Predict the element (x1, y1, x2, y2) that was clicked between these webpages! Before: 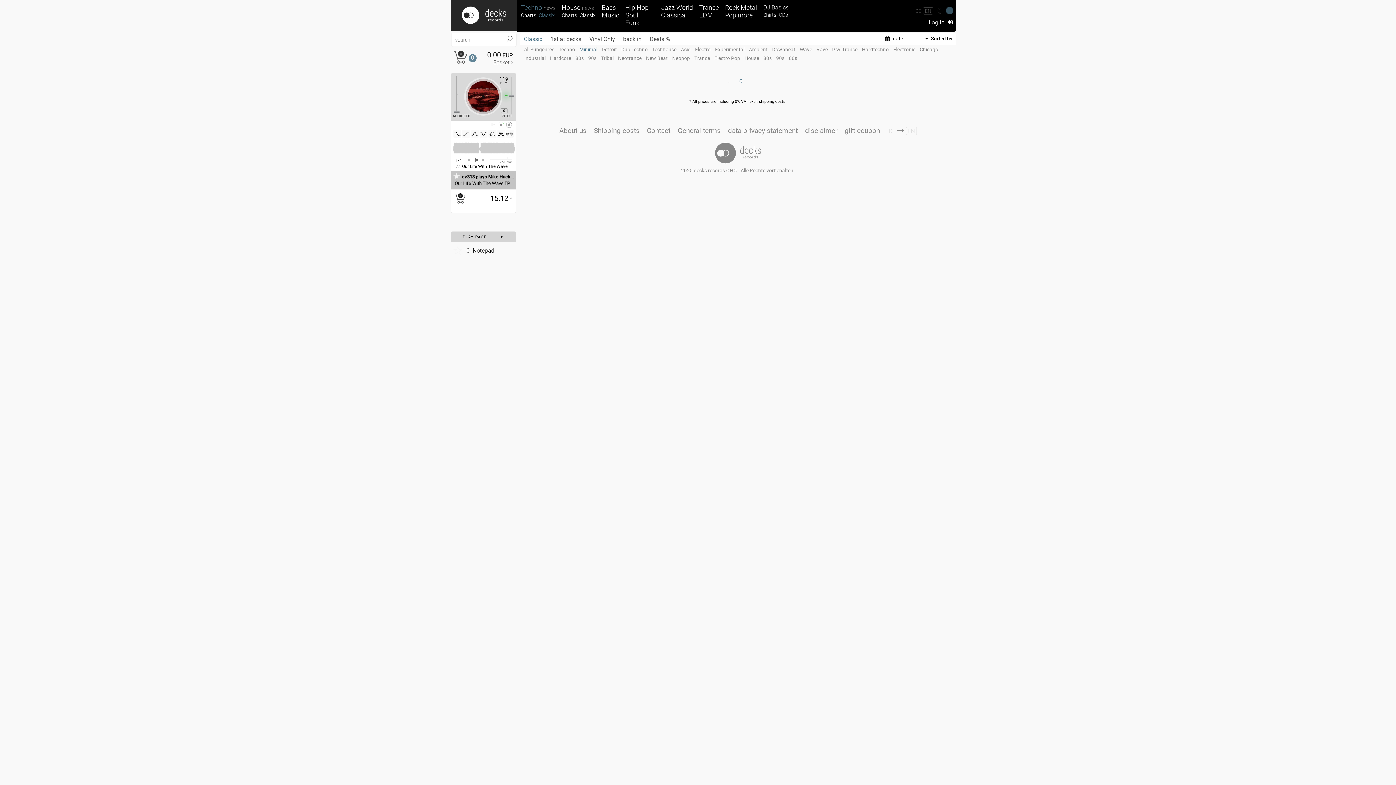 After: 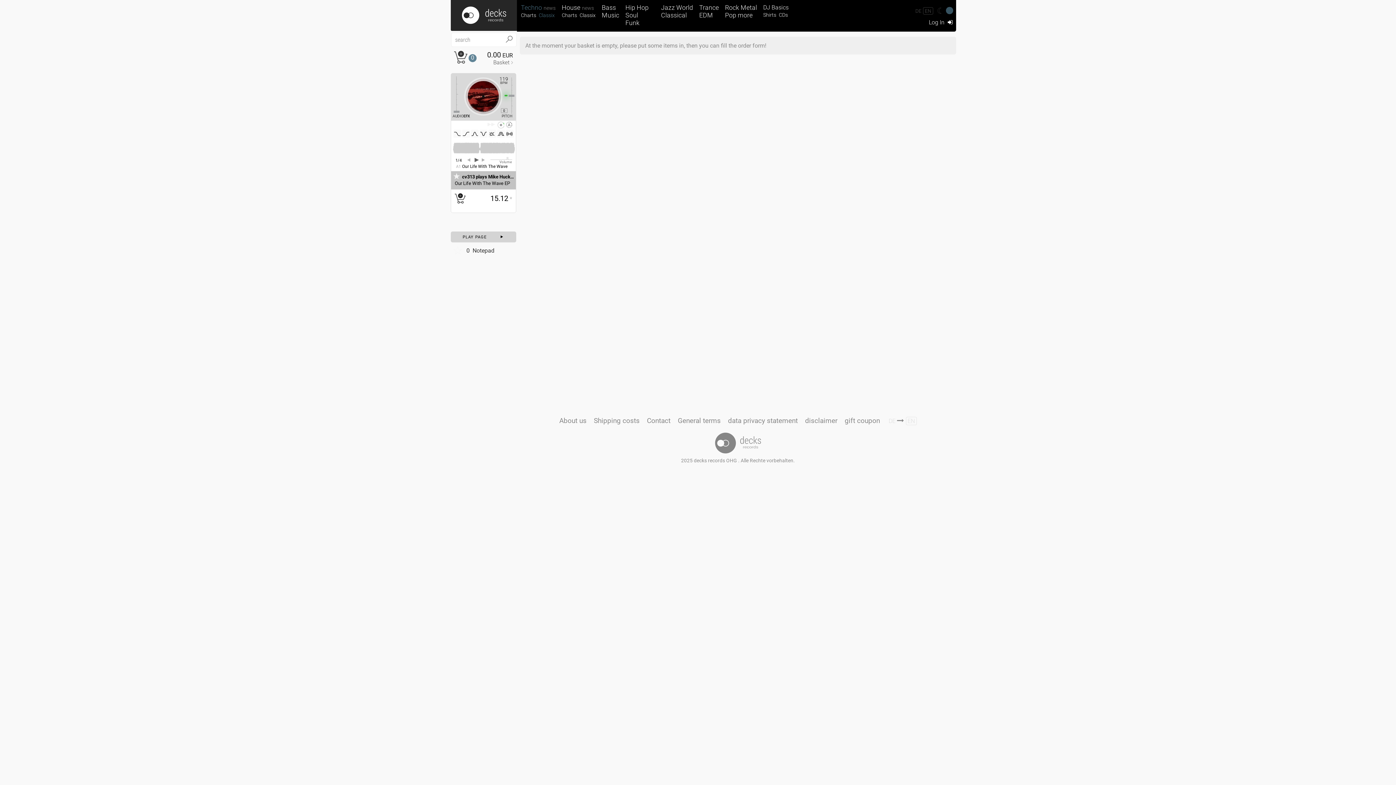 Action: bbox: (452, 245, 494, 256) label: 0
Notepad